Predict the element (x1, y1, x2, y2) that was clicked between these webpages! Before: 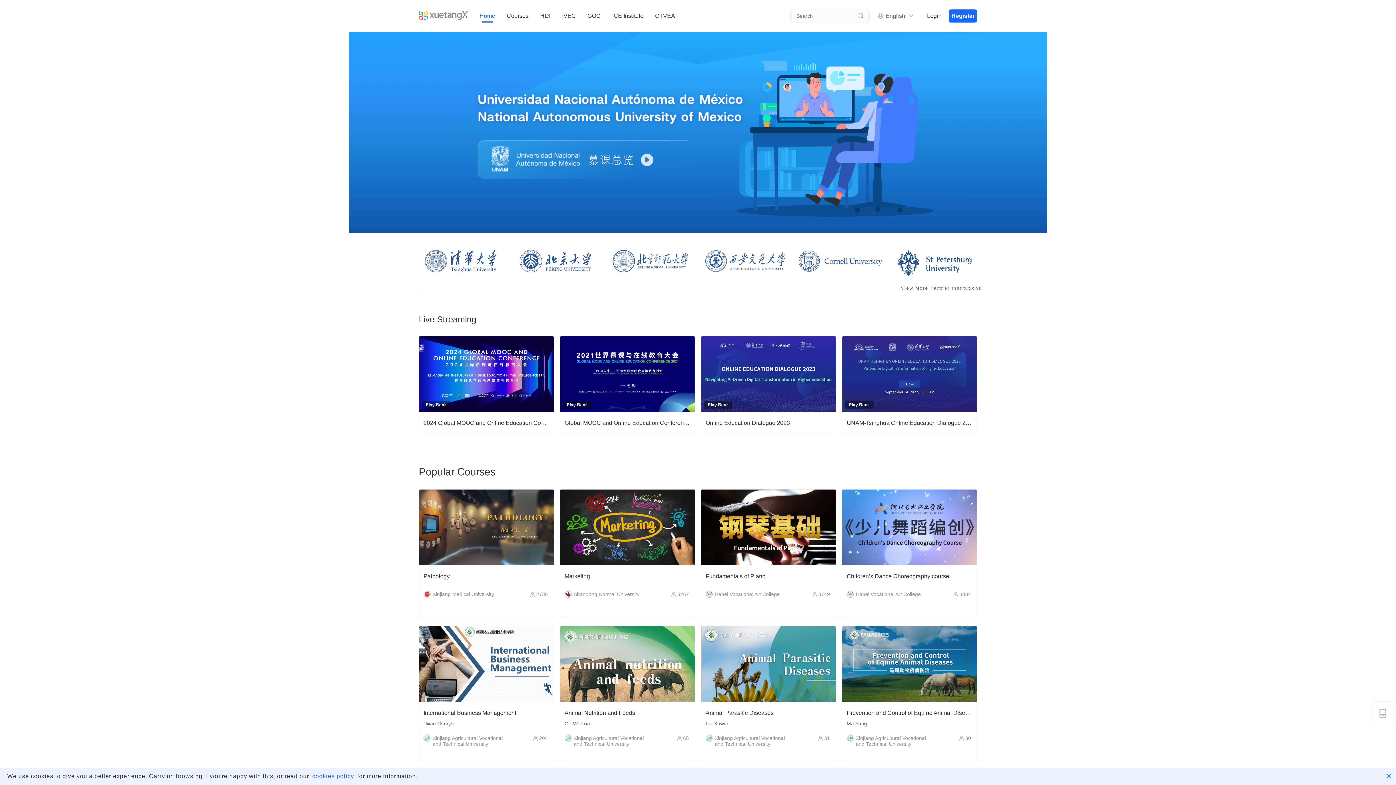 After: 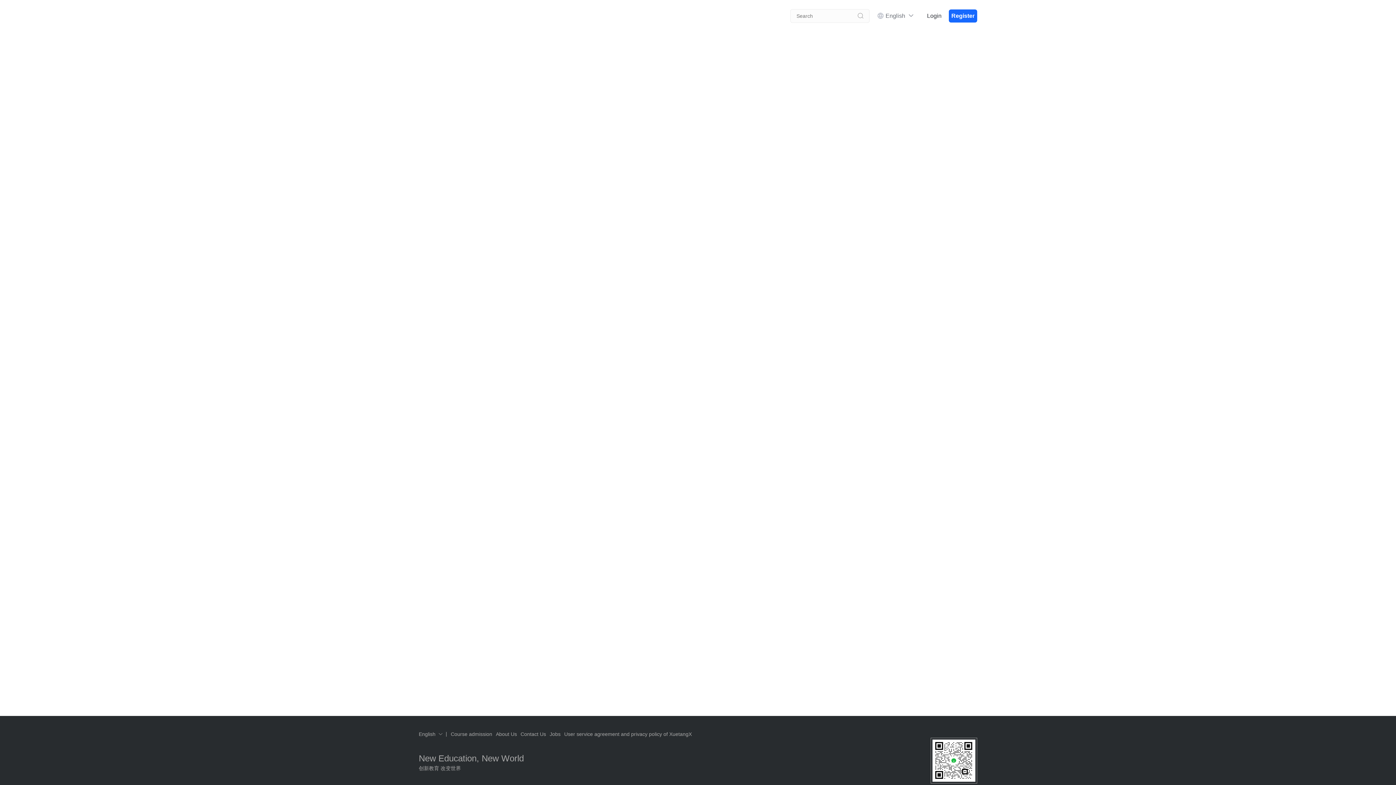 Action: bbox: (799, 257, 882, 263)